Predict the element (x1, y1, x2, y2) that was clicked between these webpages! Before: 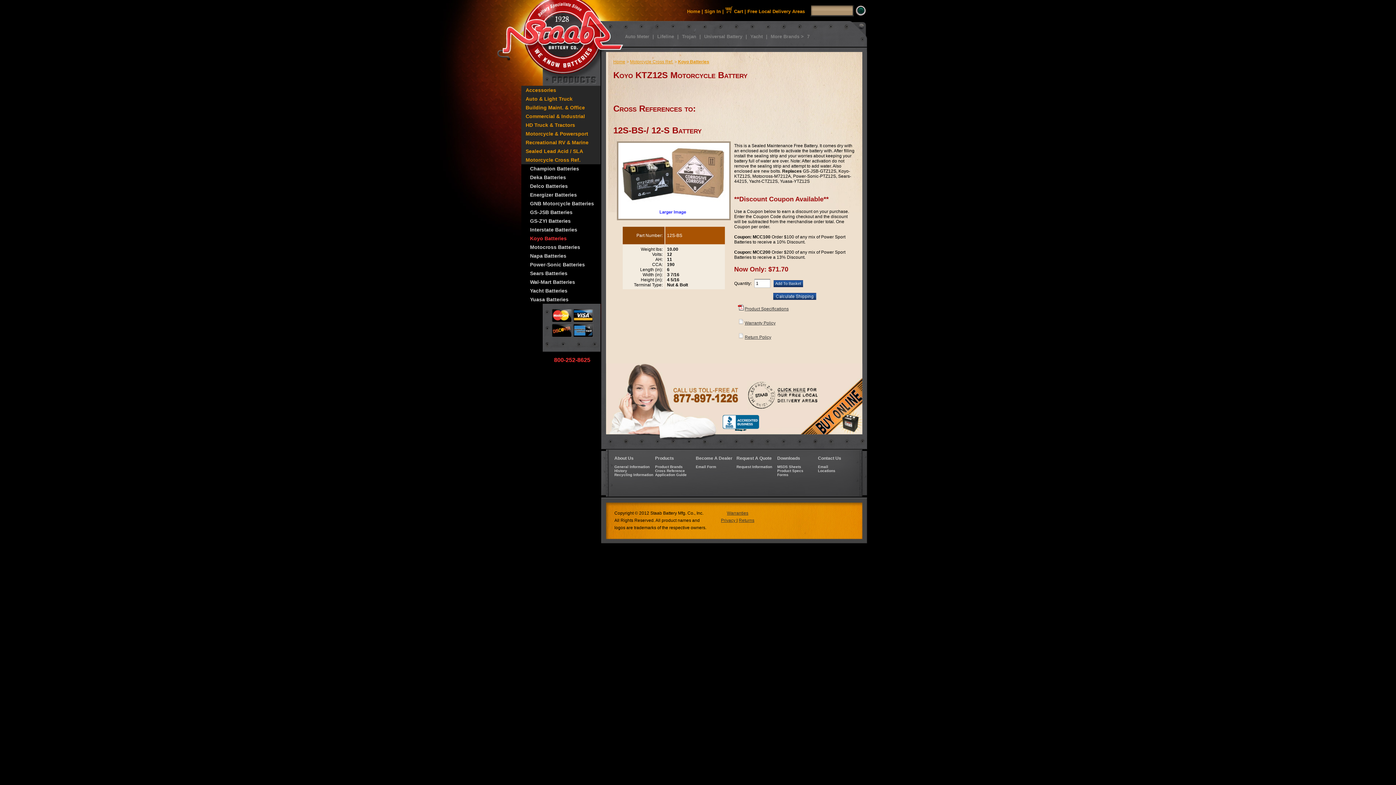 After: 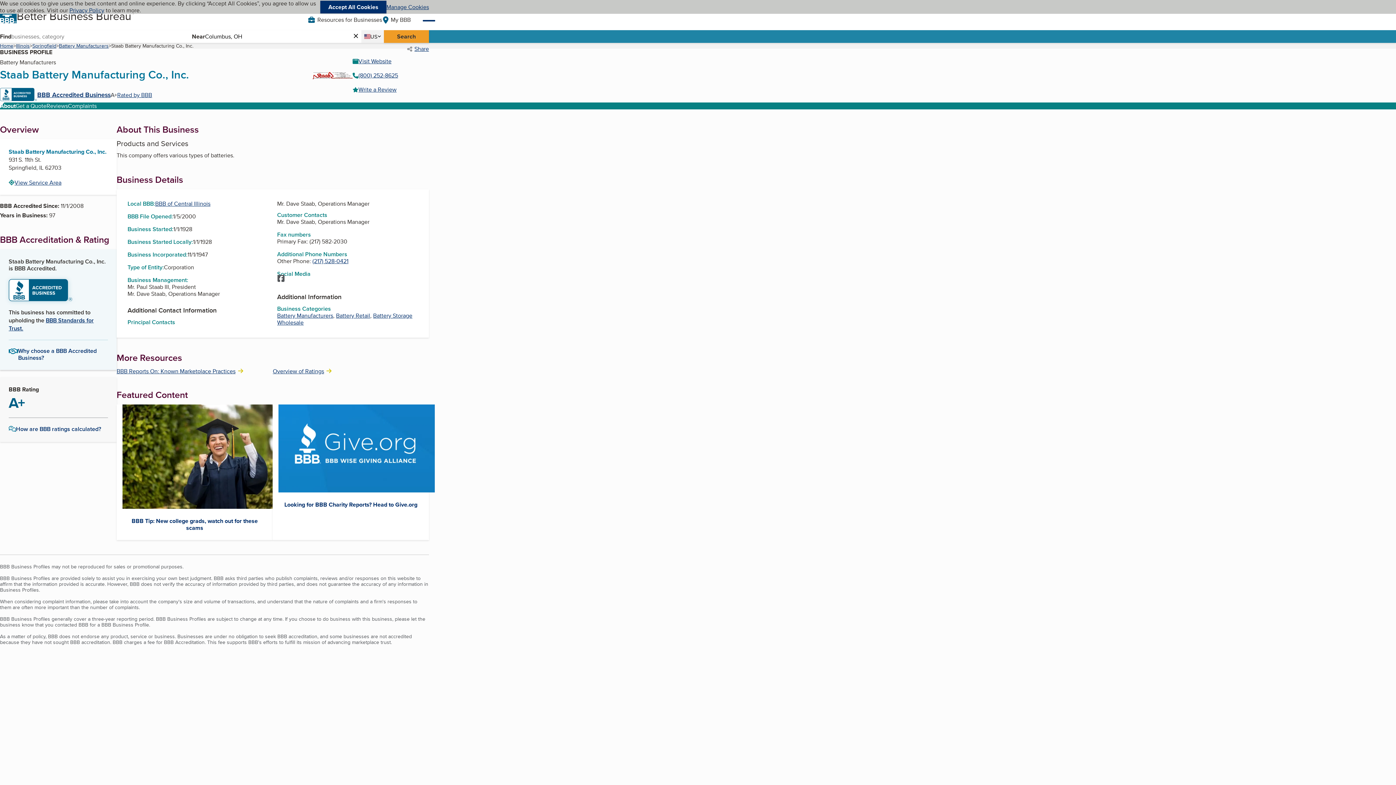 Action: bbox: (722, 415, 759, 432)